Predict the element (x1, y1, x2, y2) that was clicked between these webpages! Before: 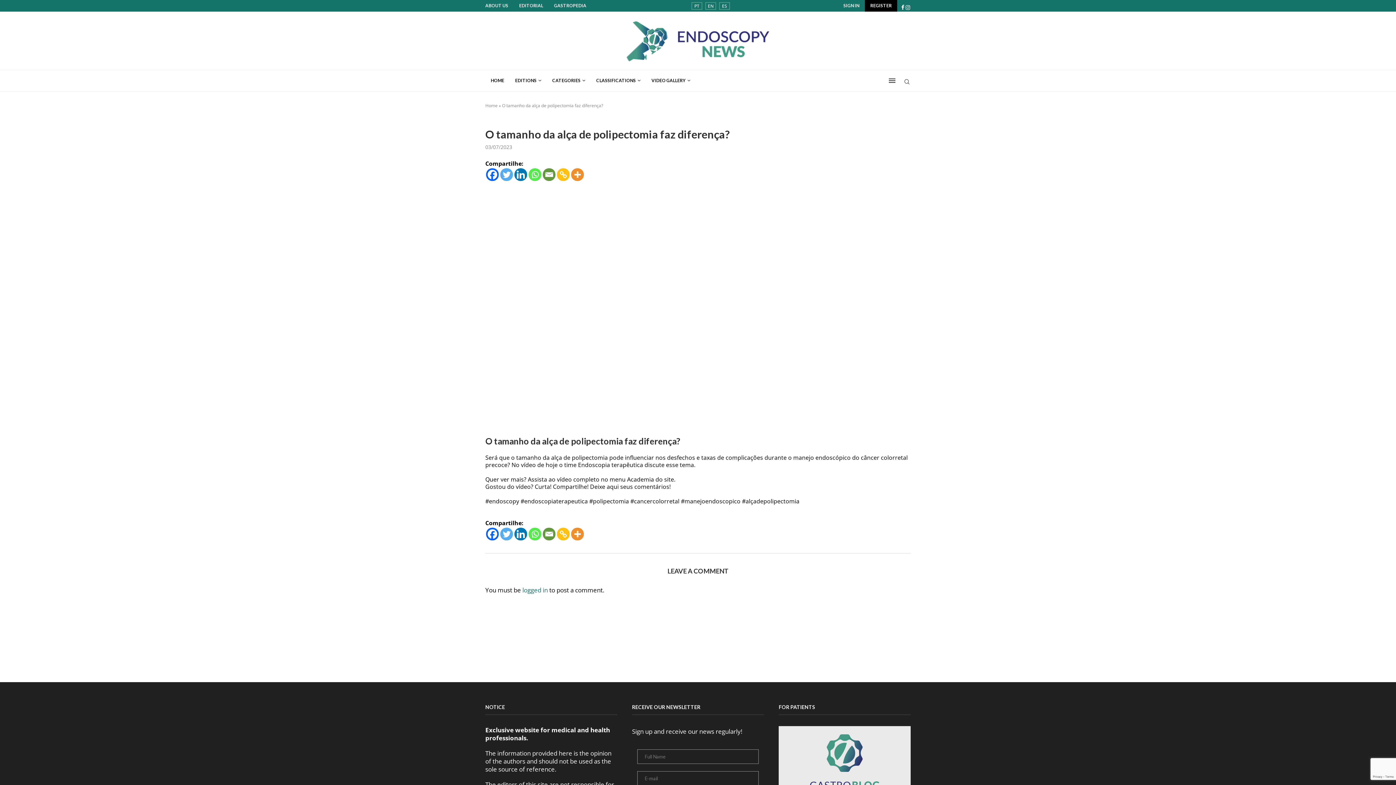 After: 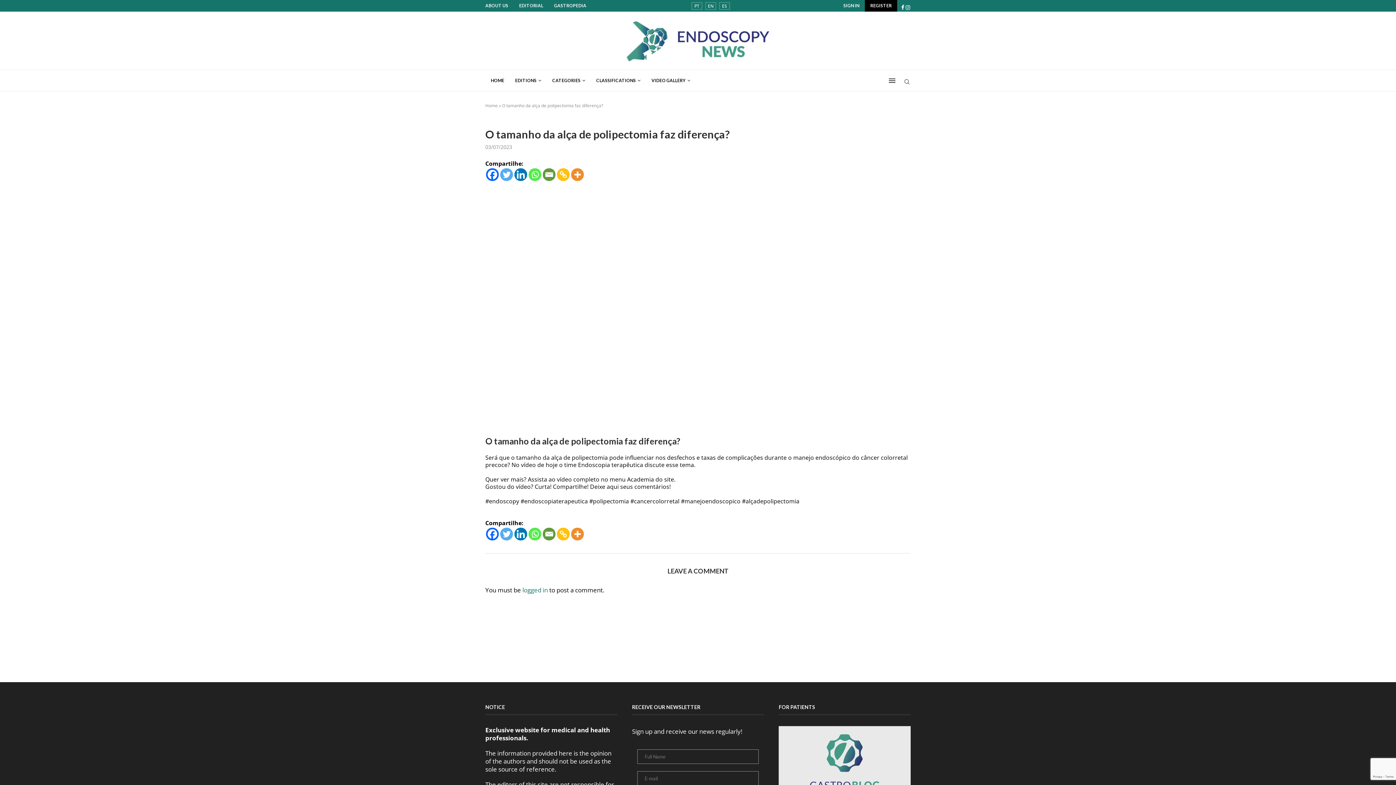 Action: bbox: (500, 528, 513, 540) label: Twitter